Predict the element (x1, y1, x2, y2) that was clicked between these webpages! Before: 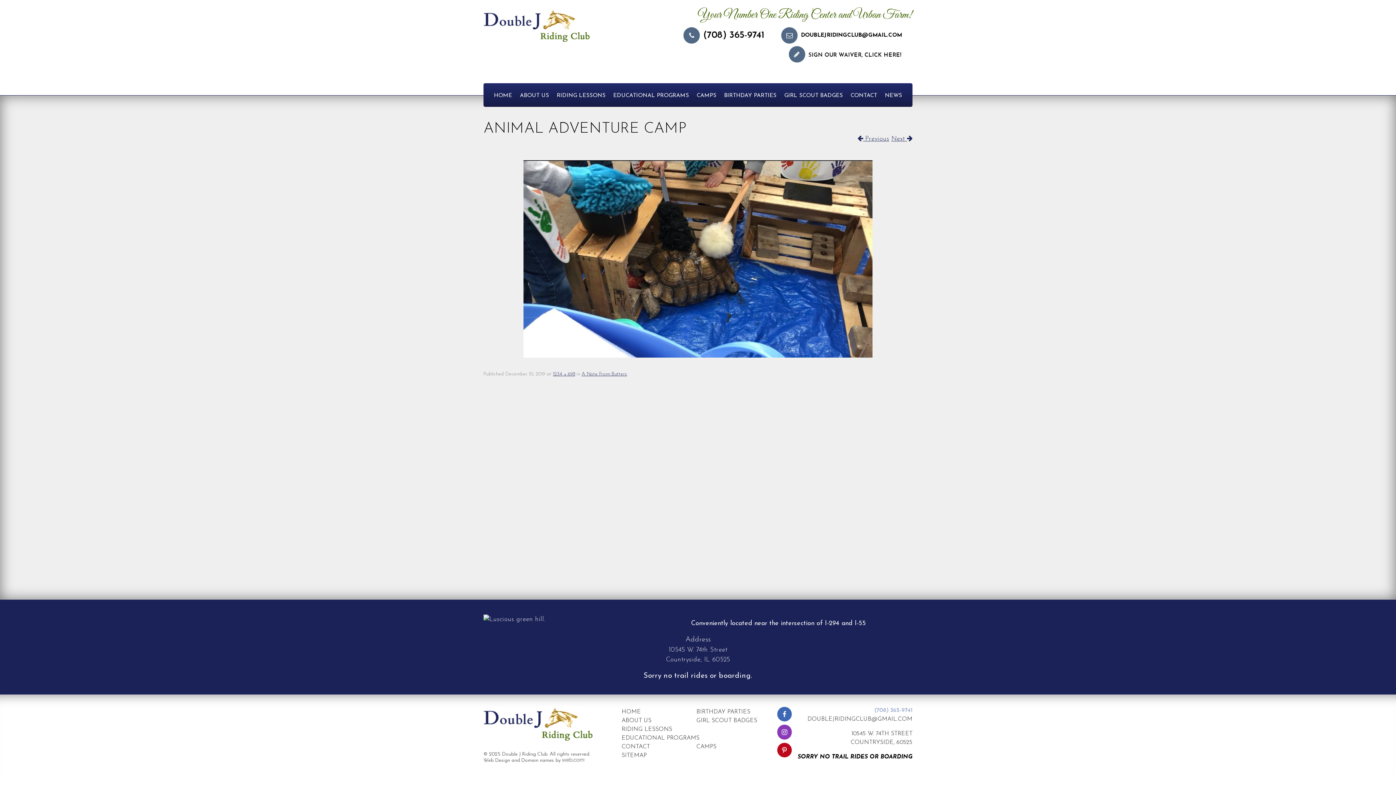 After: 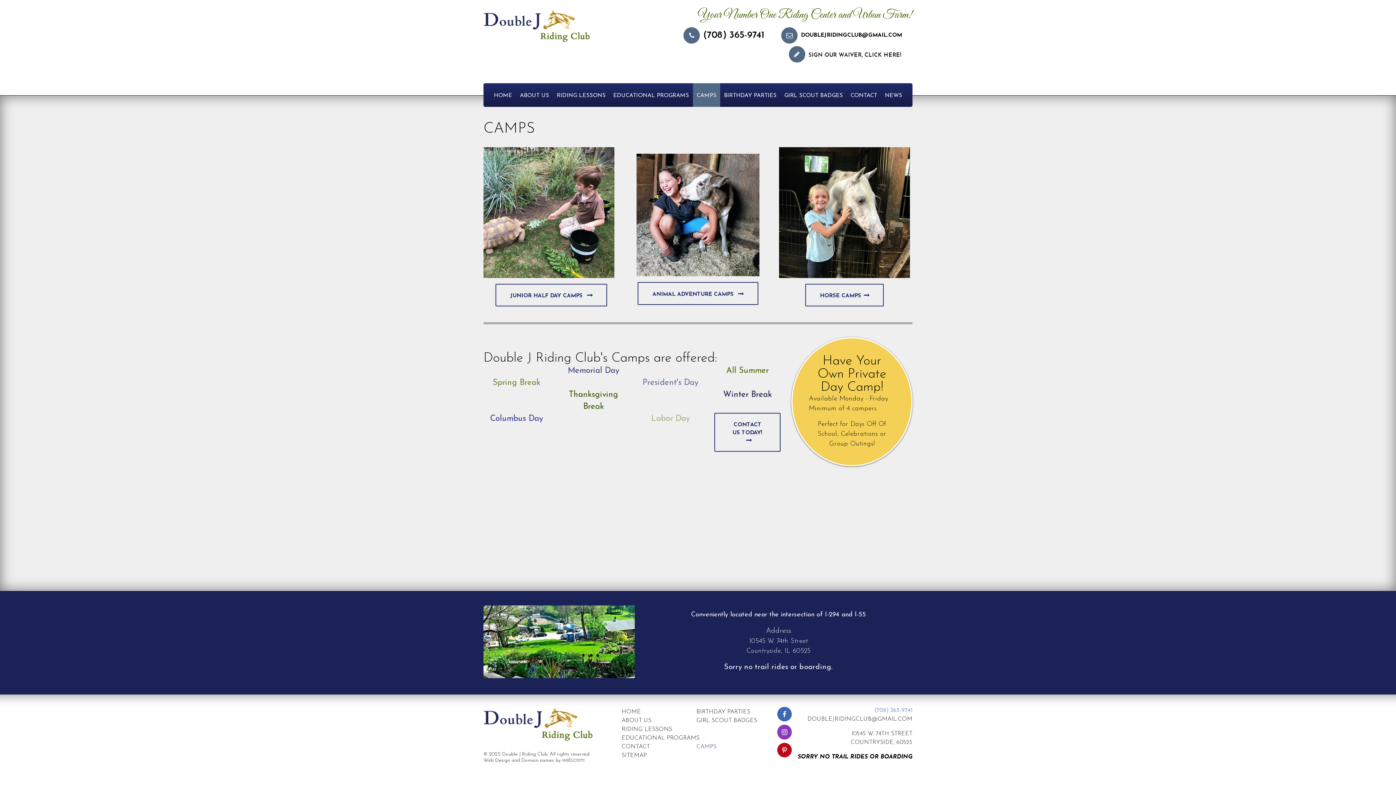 Action: label: CAMPS bbox: (696, 742, 771, 751)